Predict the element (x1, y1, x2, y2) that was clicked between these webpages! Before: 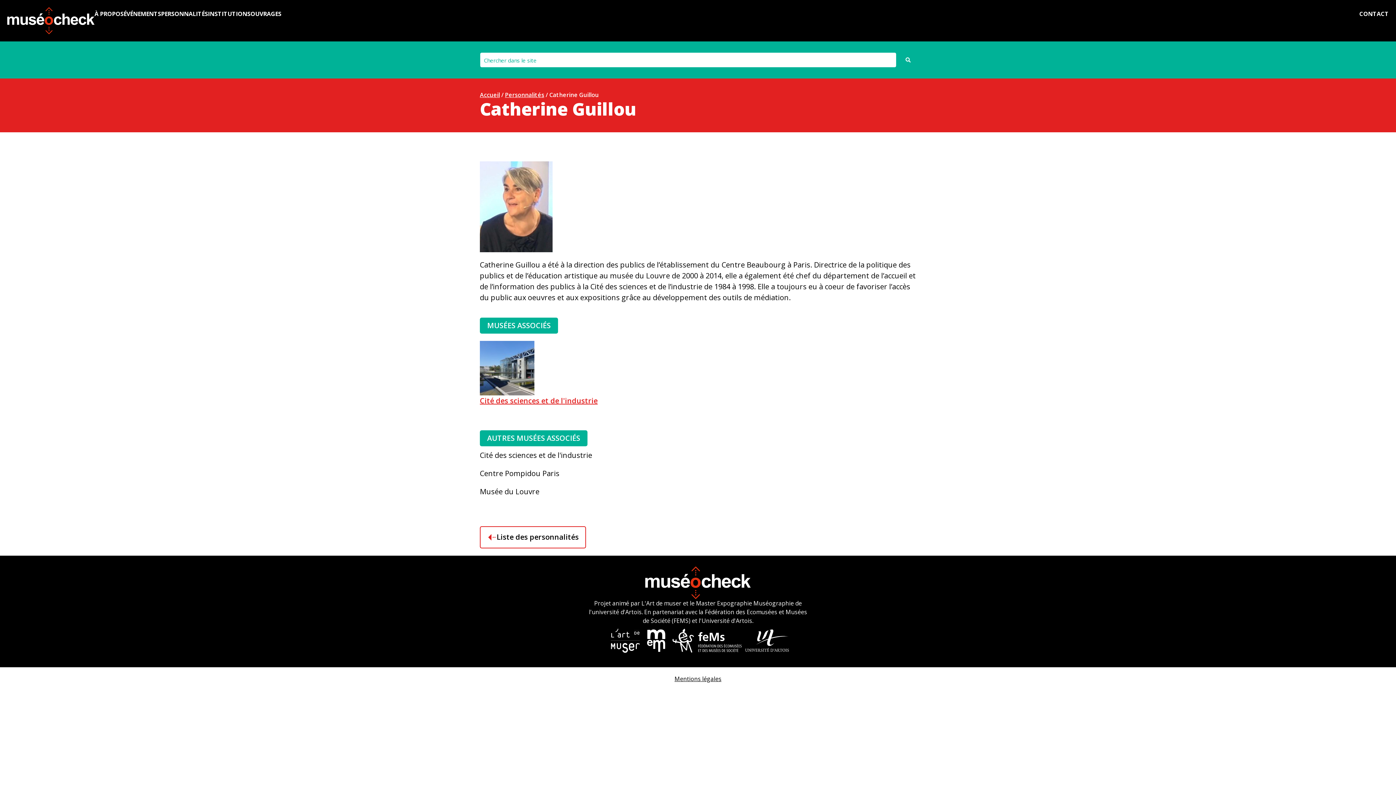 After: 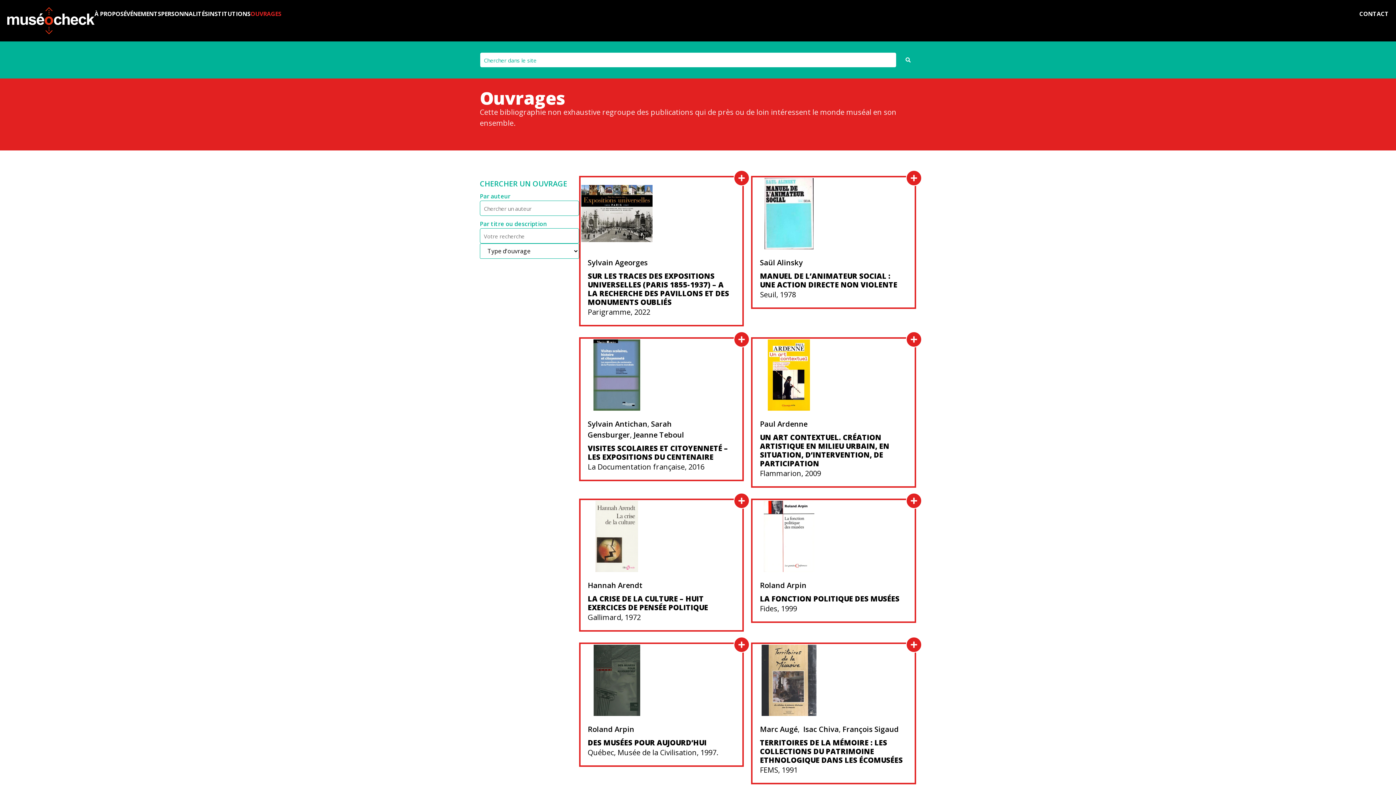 Action: label: OUVRAGES bbox: (250, 10, 281, 16)